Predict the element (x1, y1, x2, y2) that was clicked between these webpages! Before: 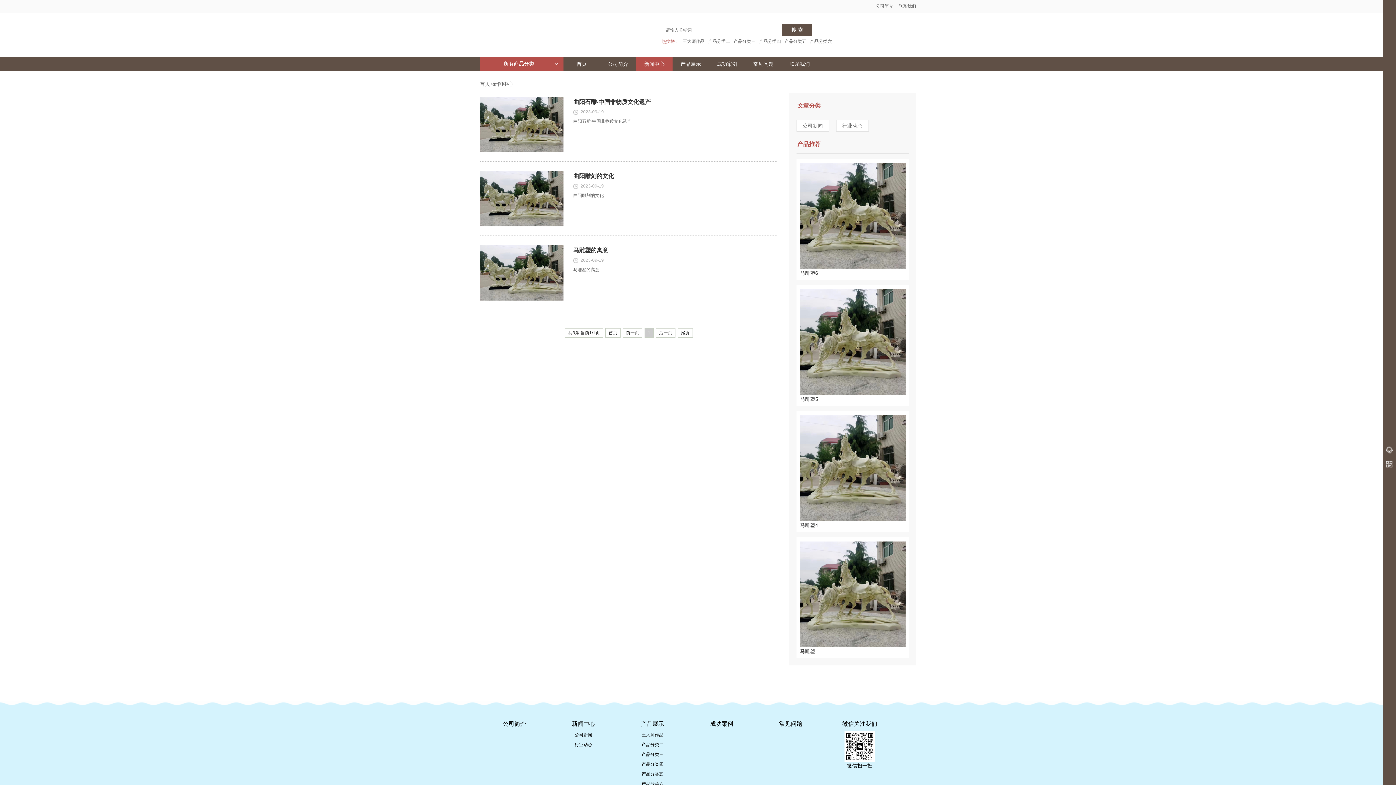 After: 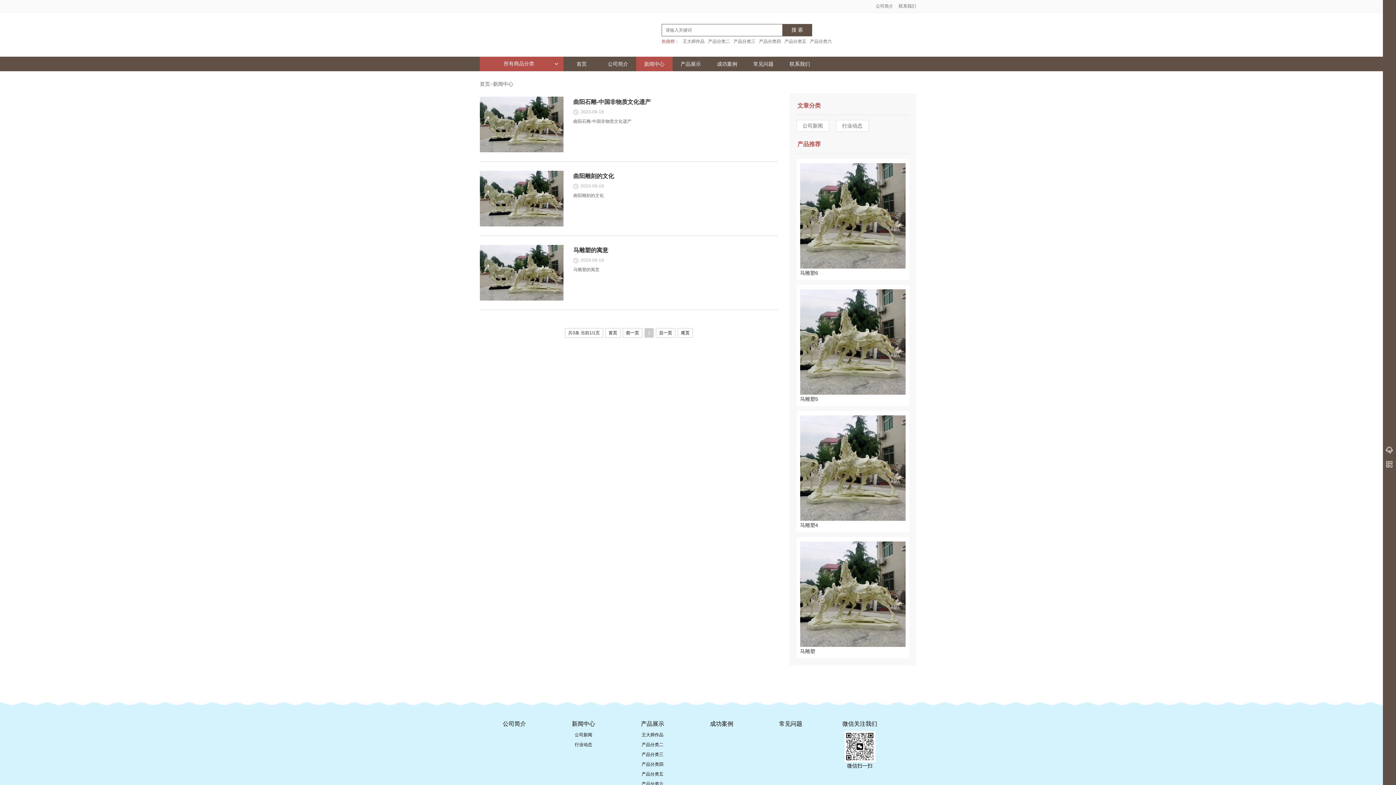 Action: bbox: (636, 56, 672, 71) label: 新闻中心